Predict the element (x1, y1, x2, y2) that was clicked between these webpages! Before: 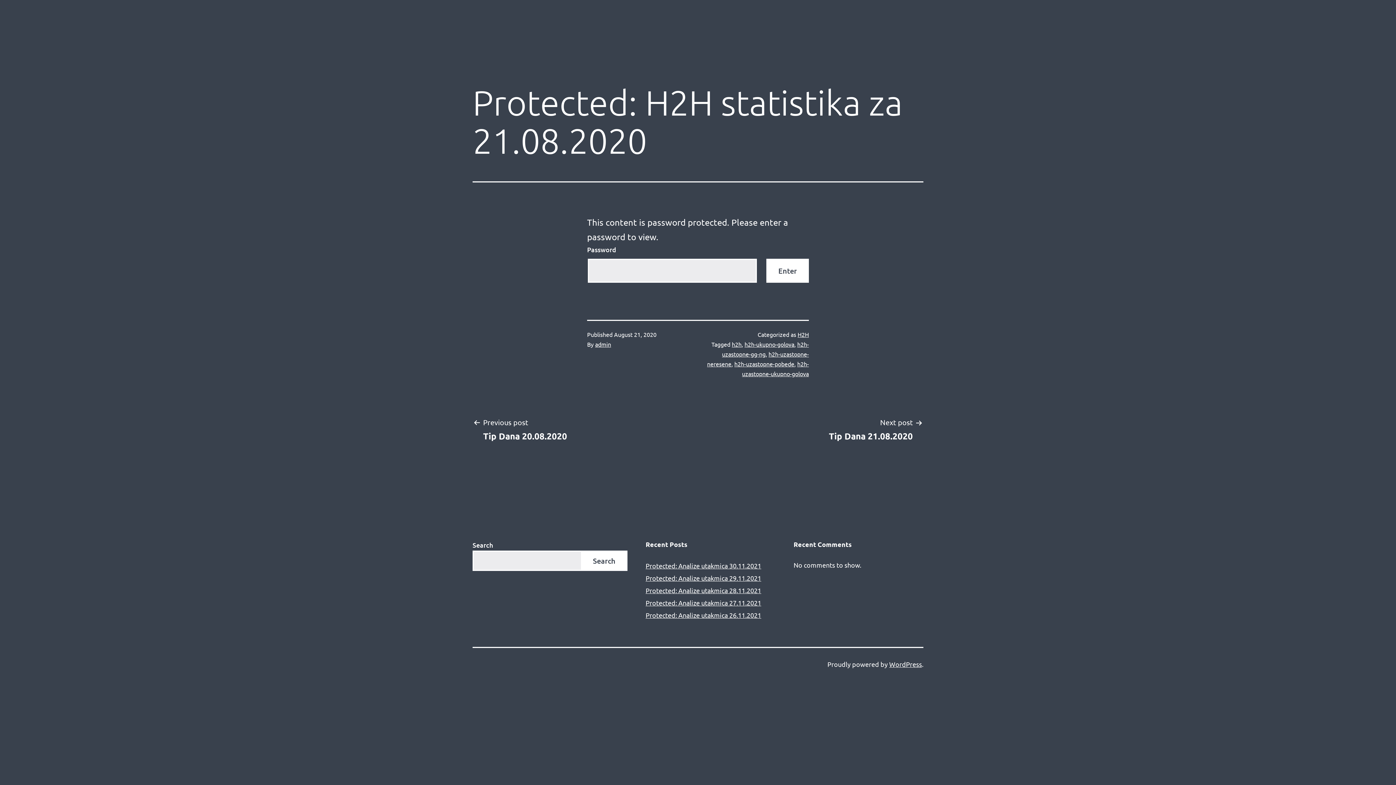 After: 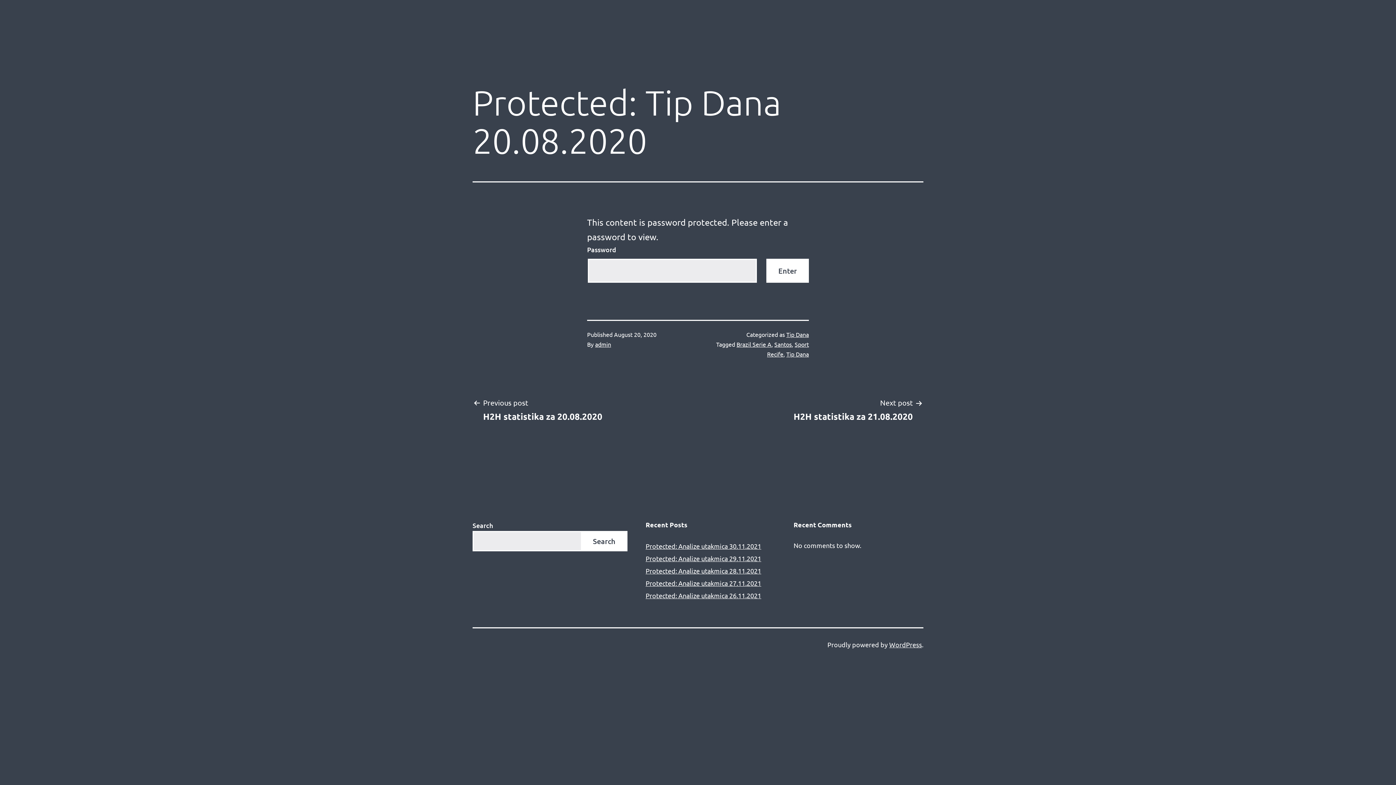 Action: label: Previous post

Tip Dana 20.08.2020 bbox: (472, 416, 577, 441)